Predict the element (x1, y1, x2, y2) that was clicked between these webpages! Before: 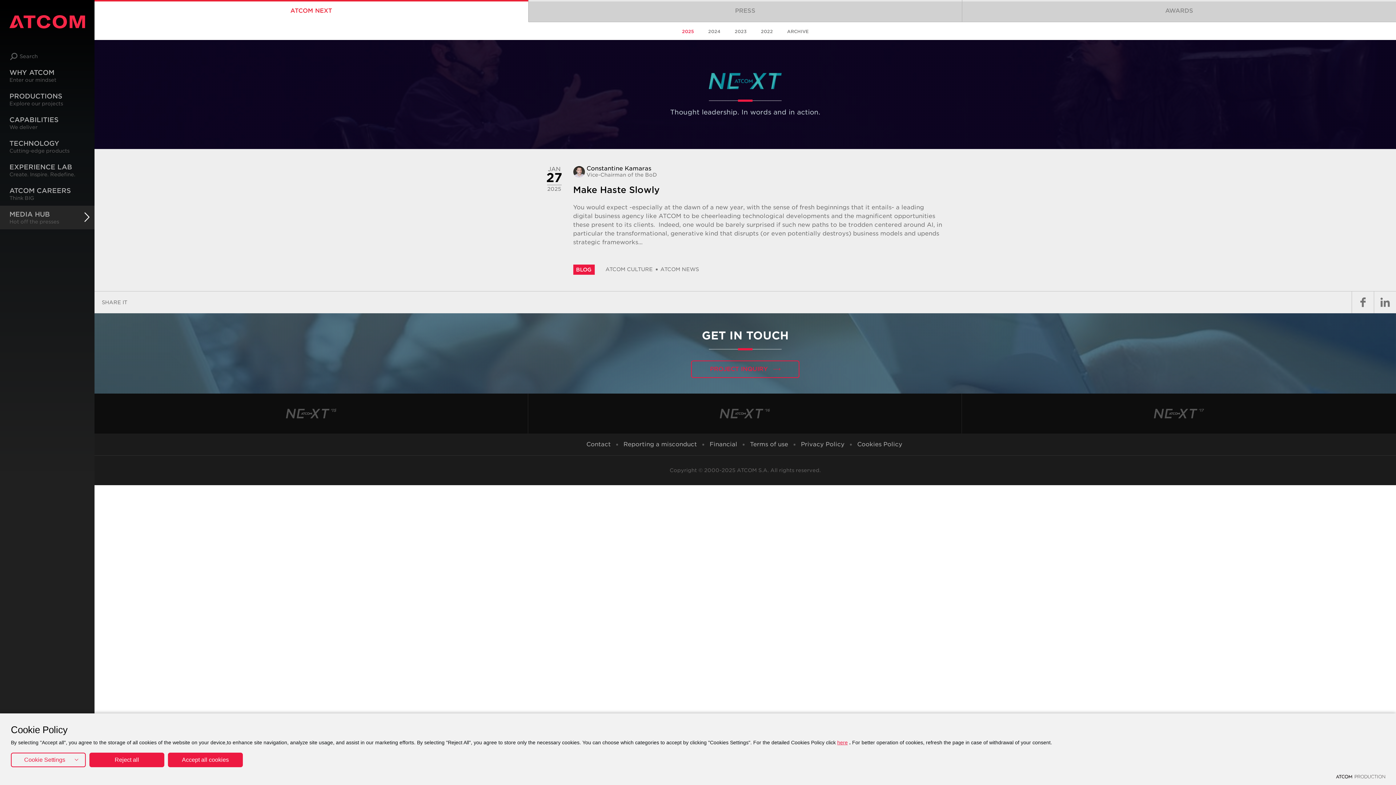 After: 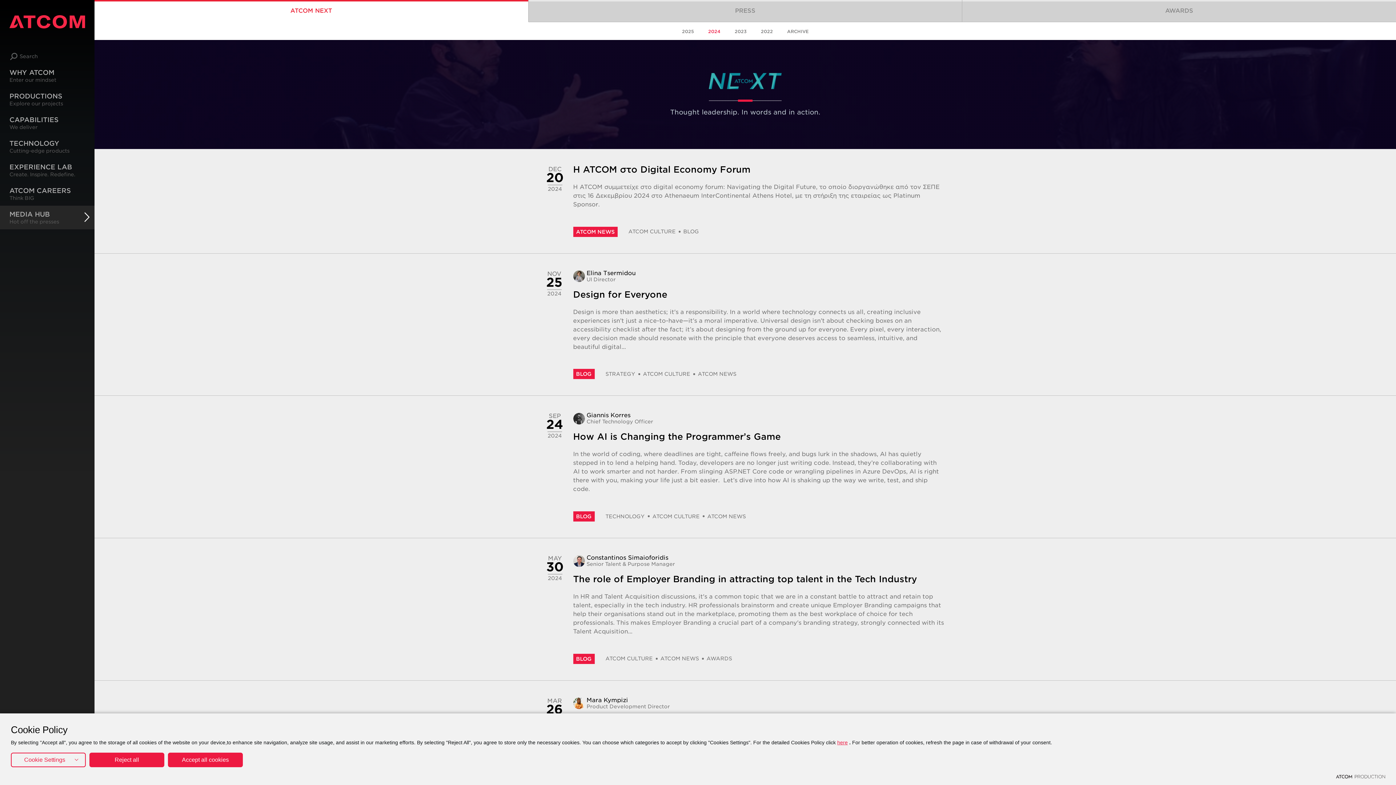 Action: bbox: (702, 22, 726, 40) label: 2024